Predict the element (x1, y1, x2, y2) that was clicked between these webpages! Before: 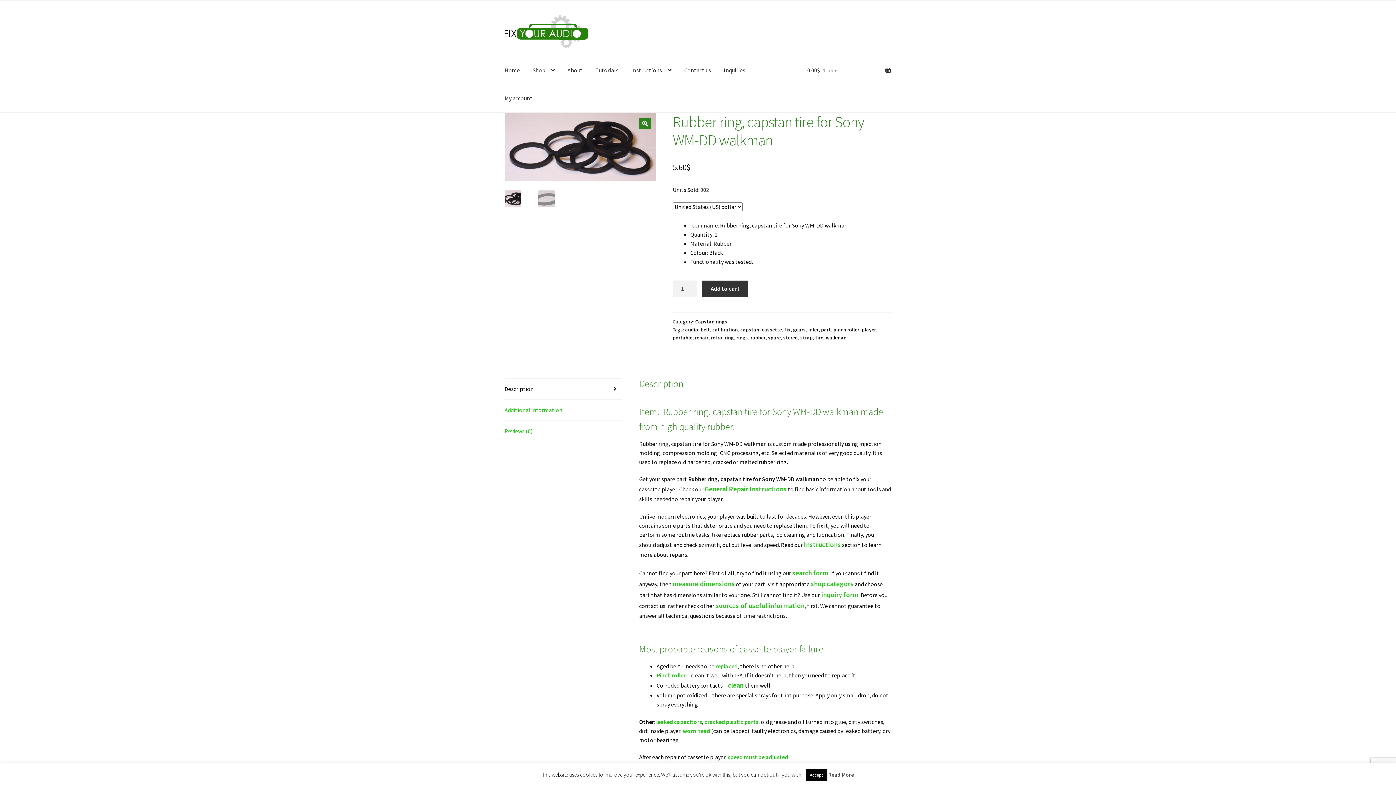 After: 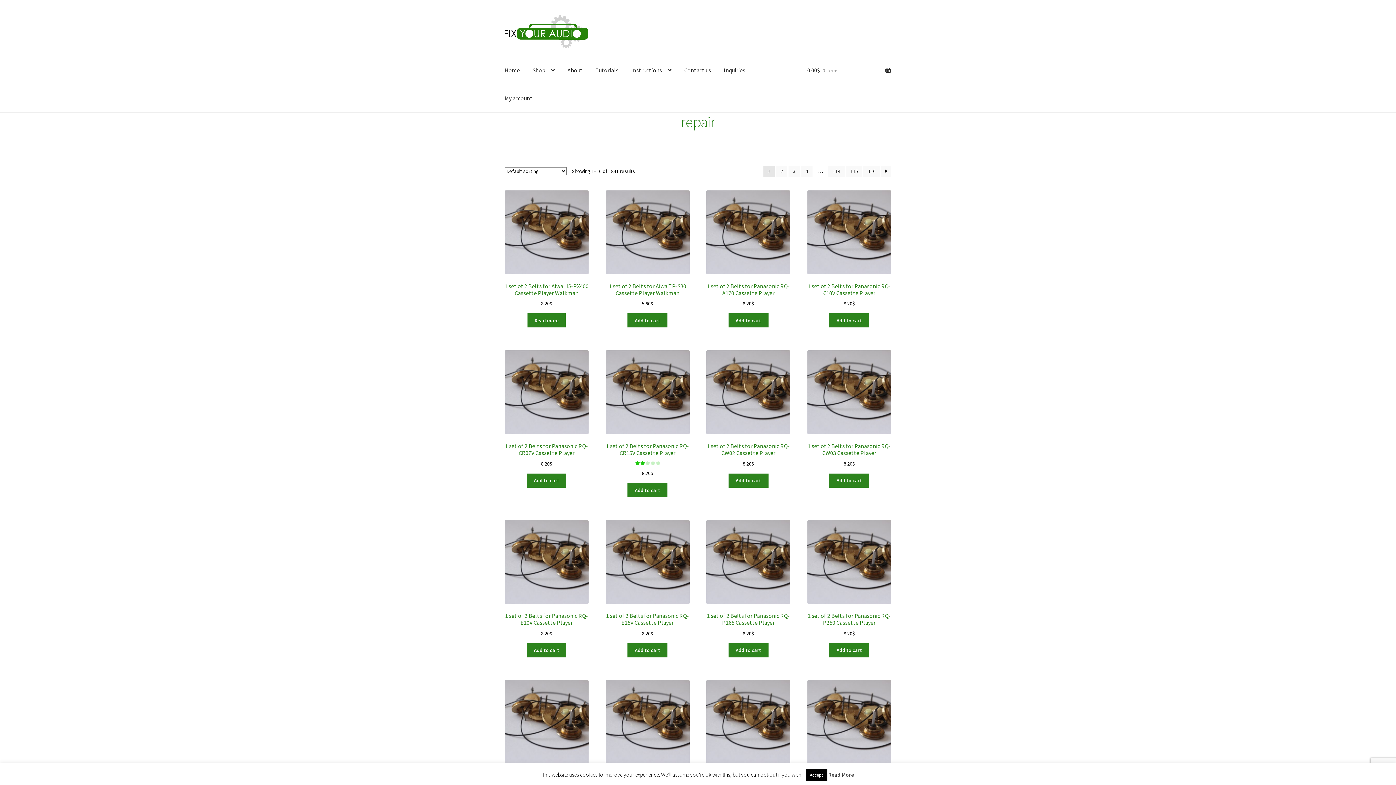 Action: label: repair bbox: (695, 334, 708, 340)